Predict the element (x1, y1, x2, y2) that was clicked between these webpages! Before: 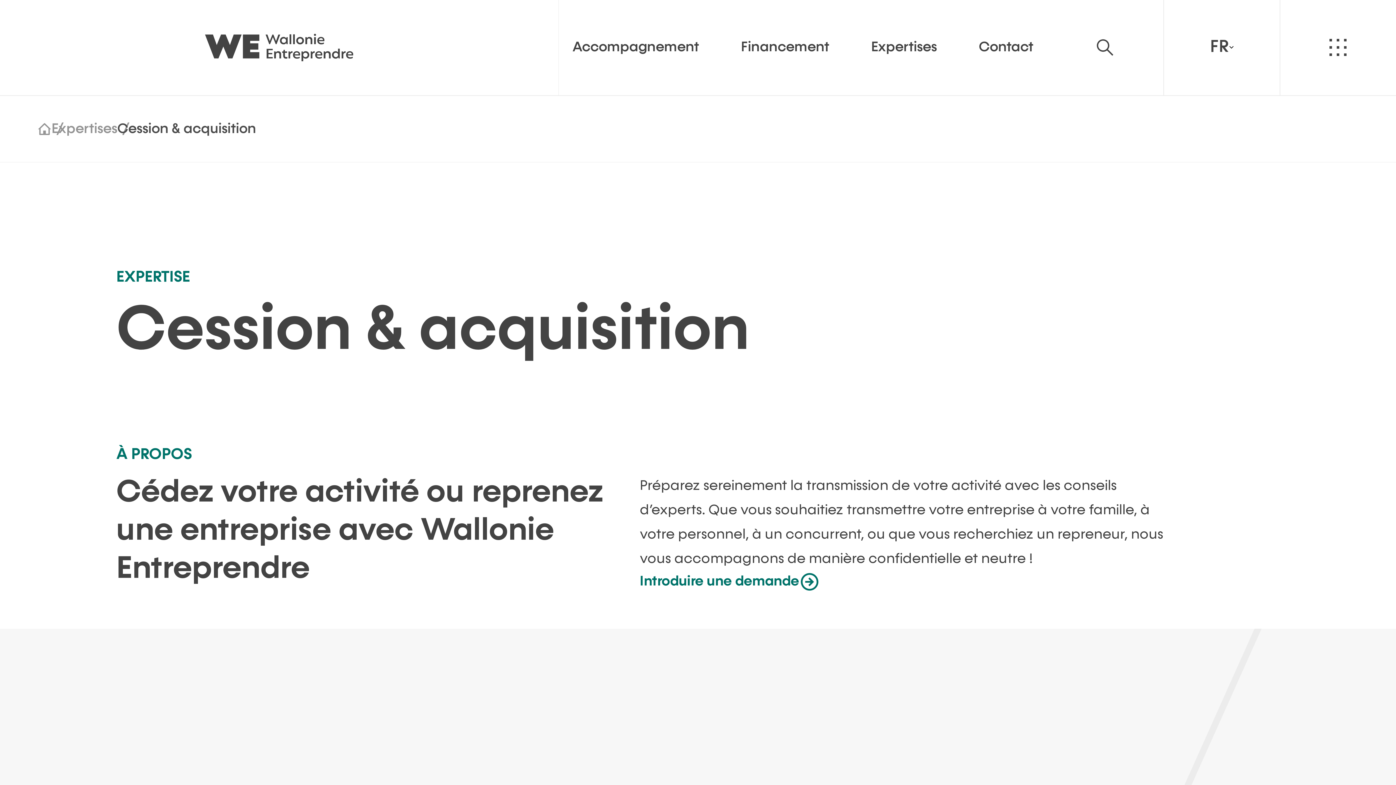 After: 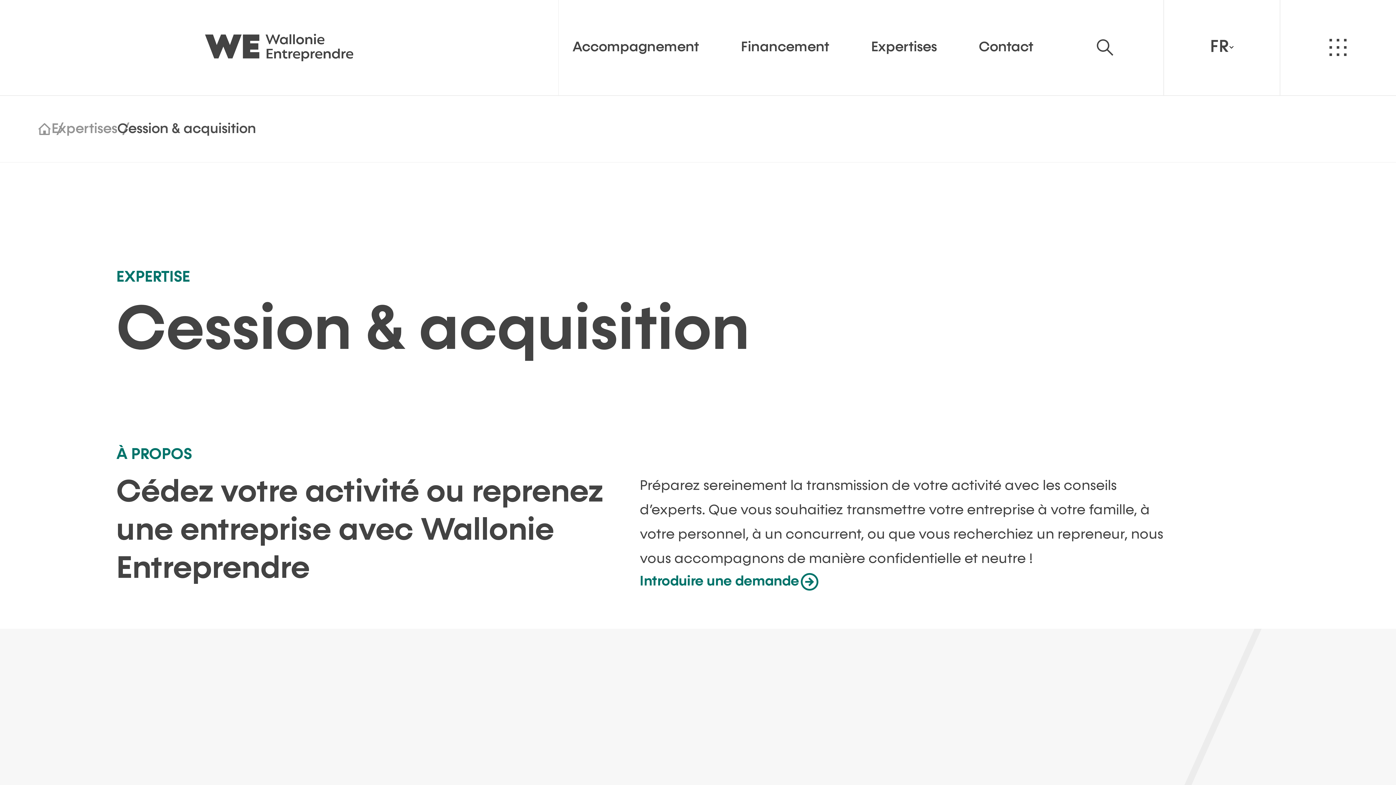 Action: bbox: (639, 571, 1163, 592) label: Introduire une demande